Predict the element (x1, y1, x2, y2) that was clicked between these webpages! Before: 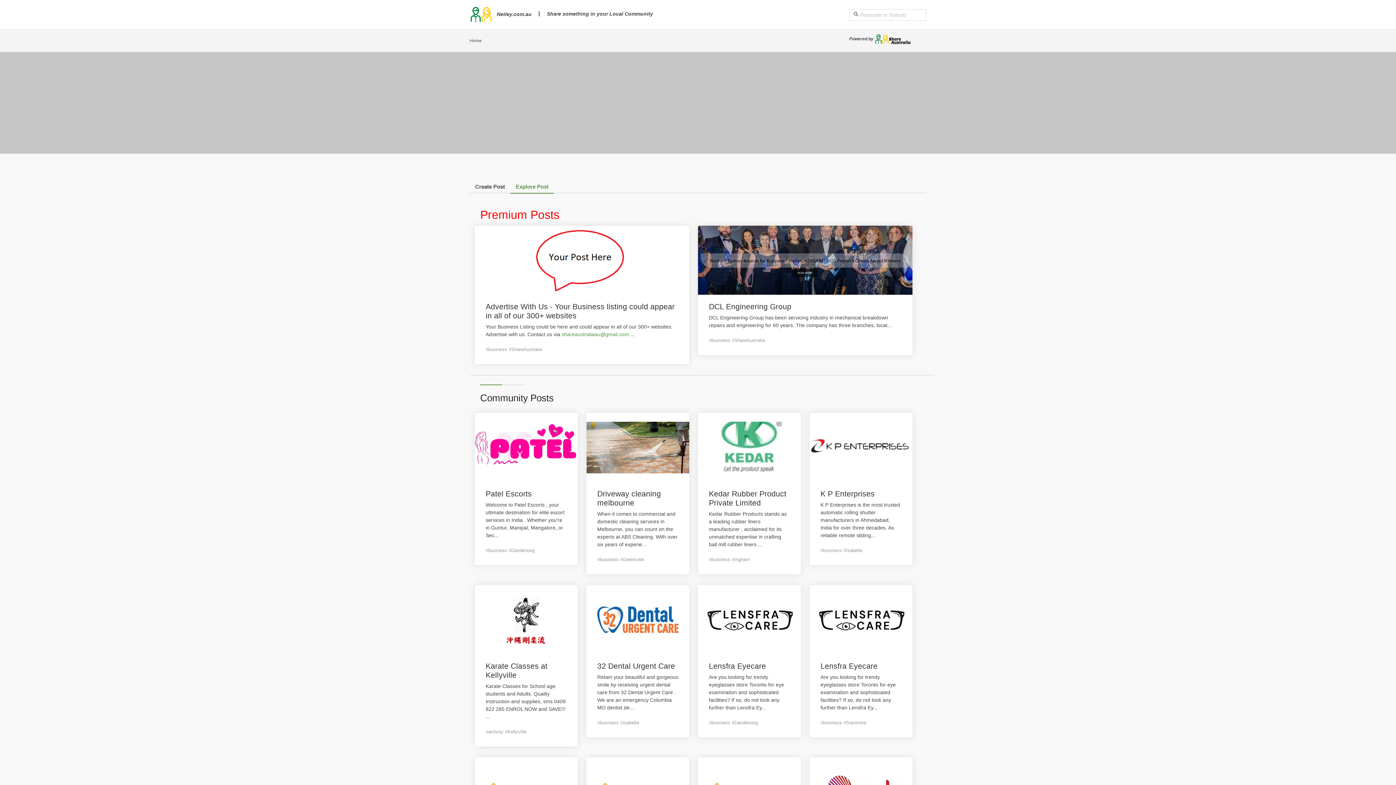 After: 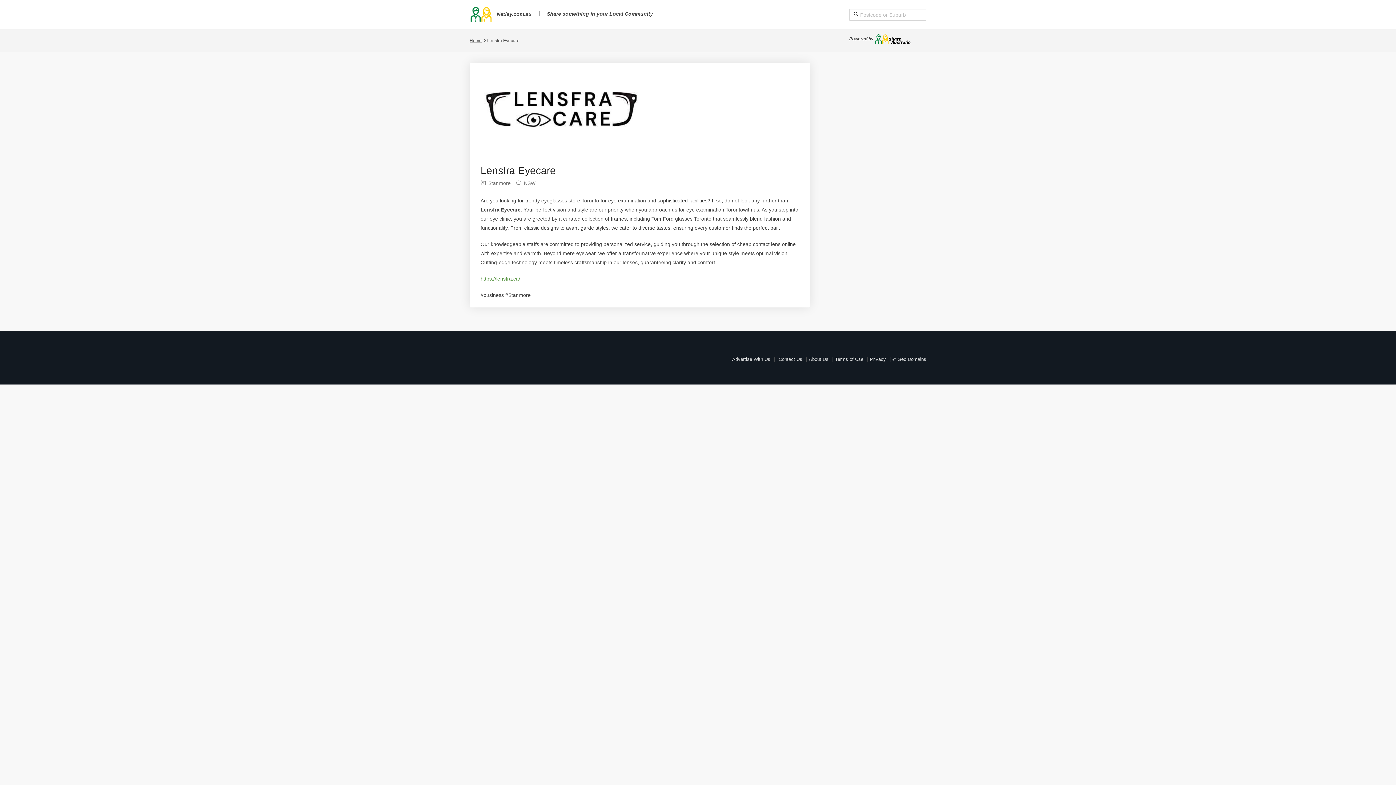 Action: label: Lensfra Eyecare

Are you looking for trendy eyeglasses store Toronto for eye examination and sophisticated facilities? If so, do not look any further than Lensfra Ey...

#business #Stanmore bbox: (809, 585, 912, 737)